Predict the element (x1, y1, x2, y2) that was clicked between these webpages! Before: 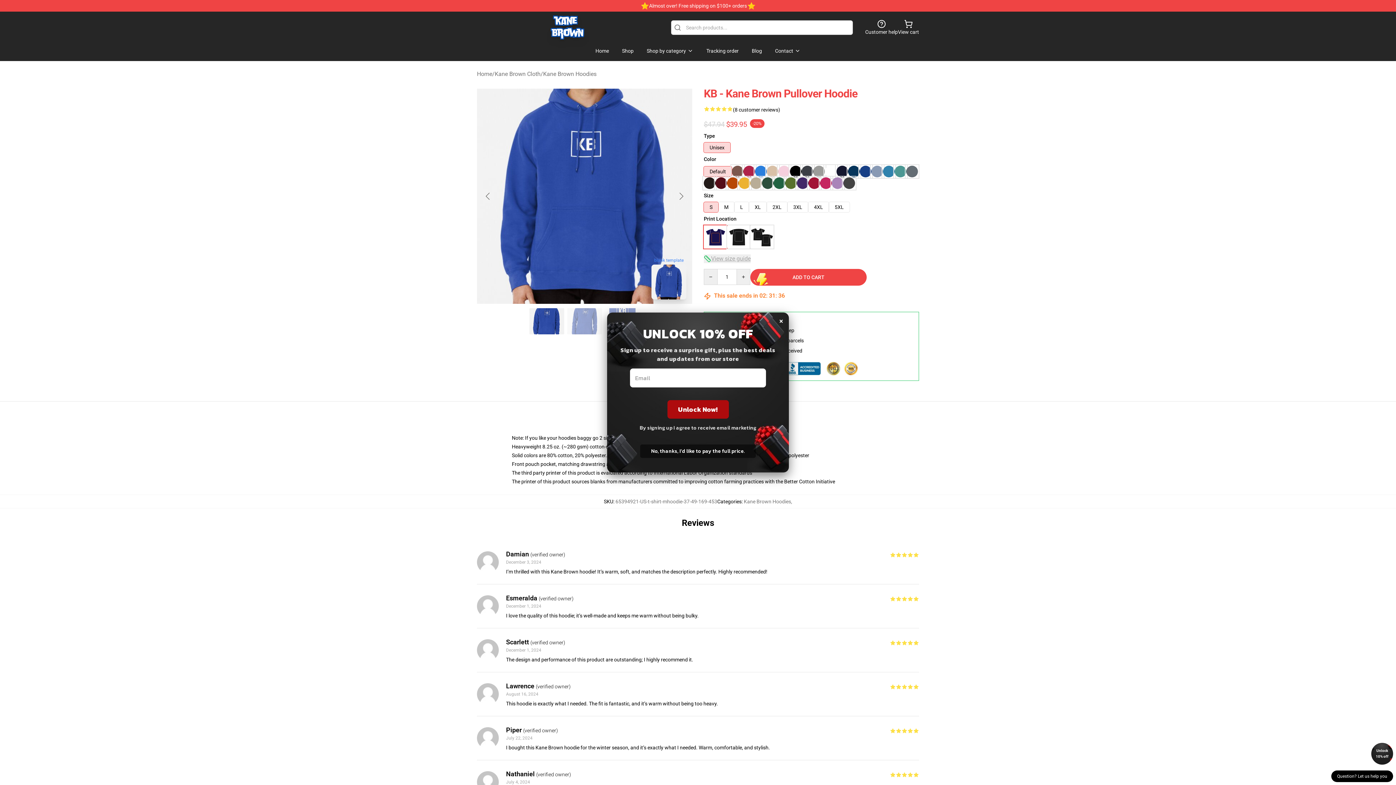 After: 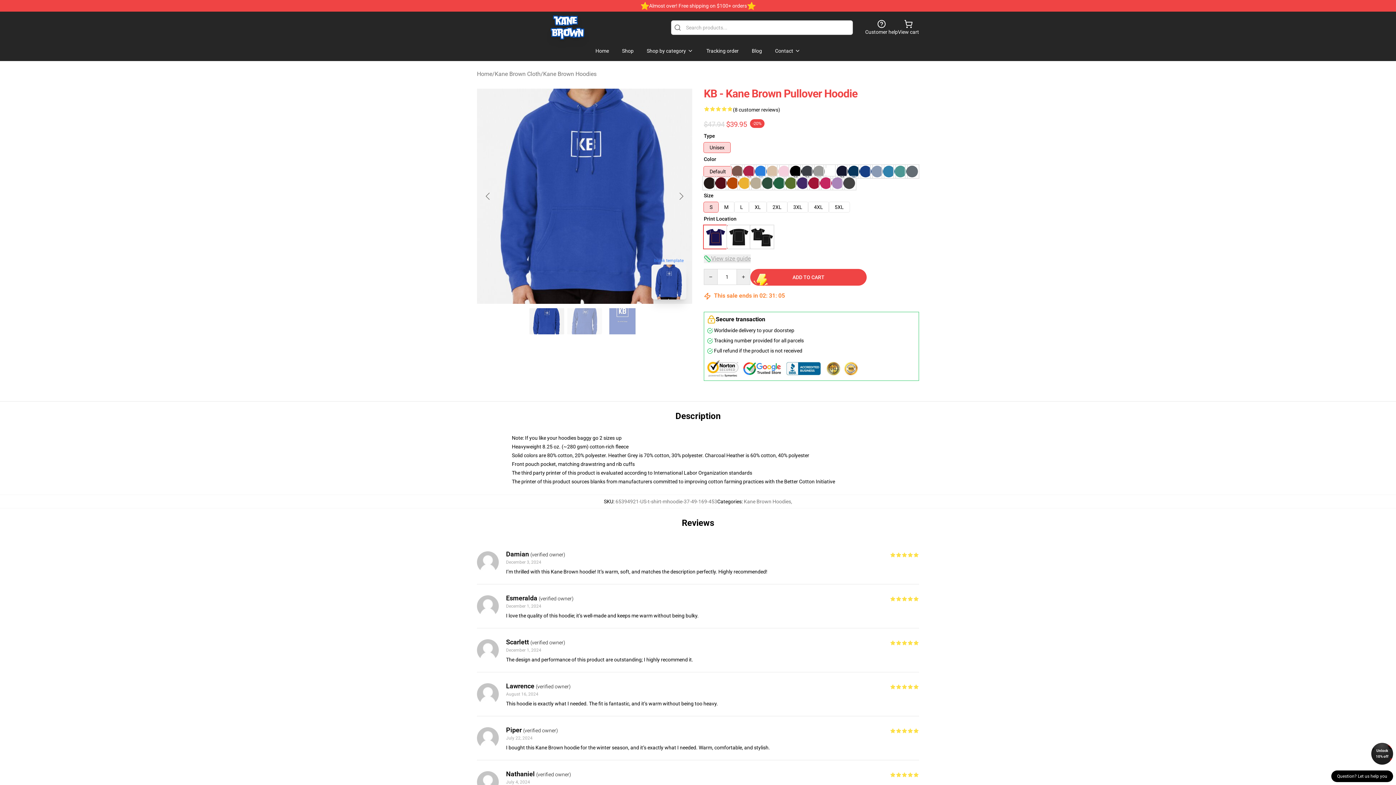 Action: label: × bbox: (779, 312, 783, 328)